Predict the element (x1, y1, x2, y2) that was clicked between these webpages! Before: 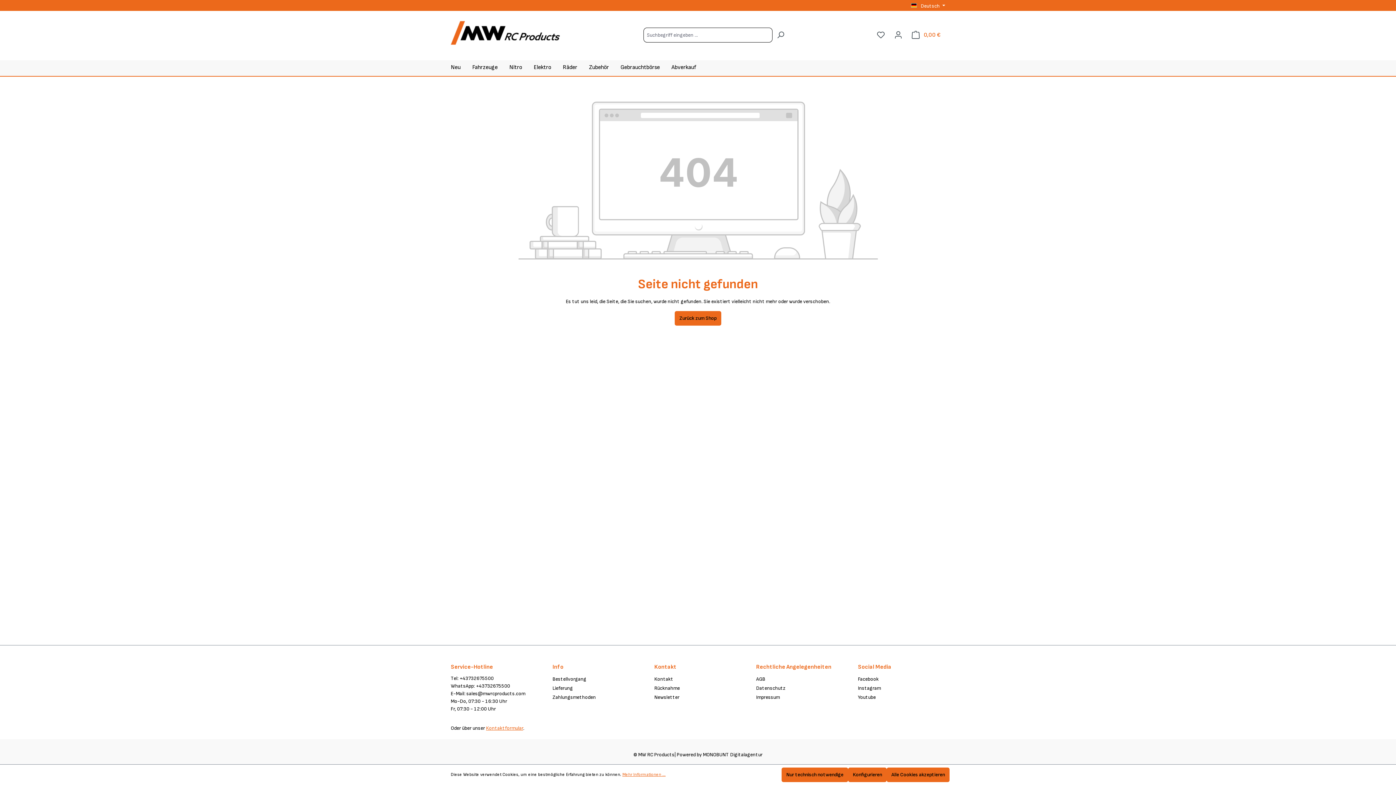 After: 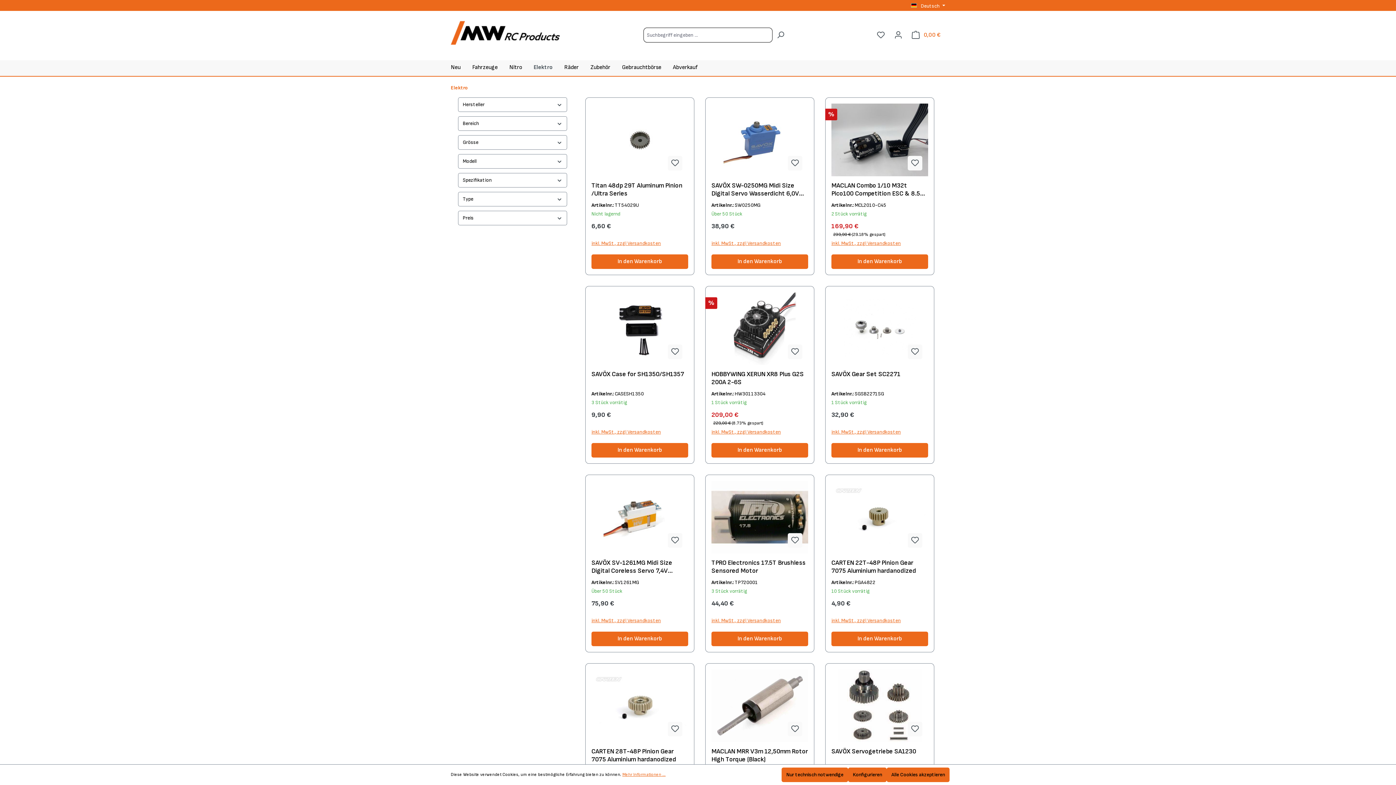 Action: bbox: (533, 60, 562, 76) label: Elektro